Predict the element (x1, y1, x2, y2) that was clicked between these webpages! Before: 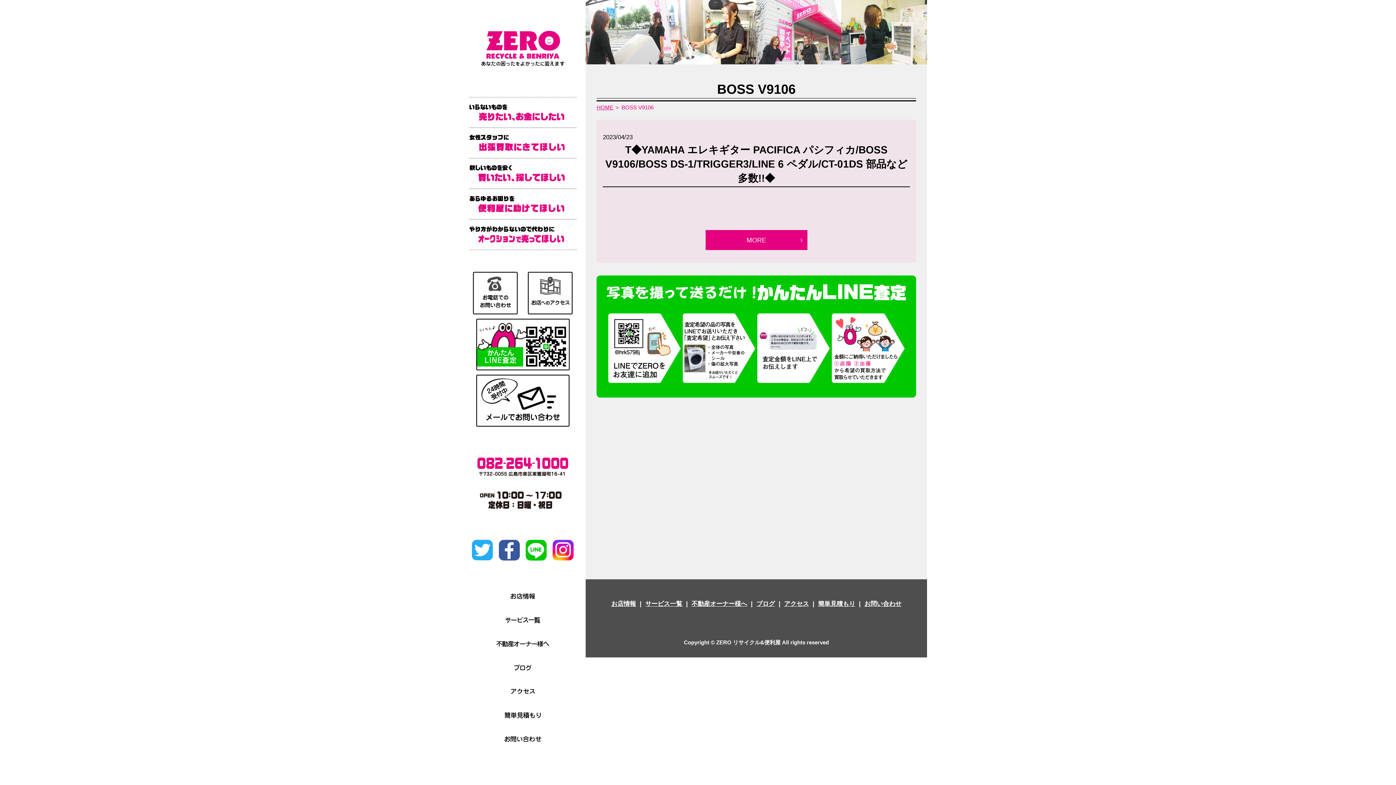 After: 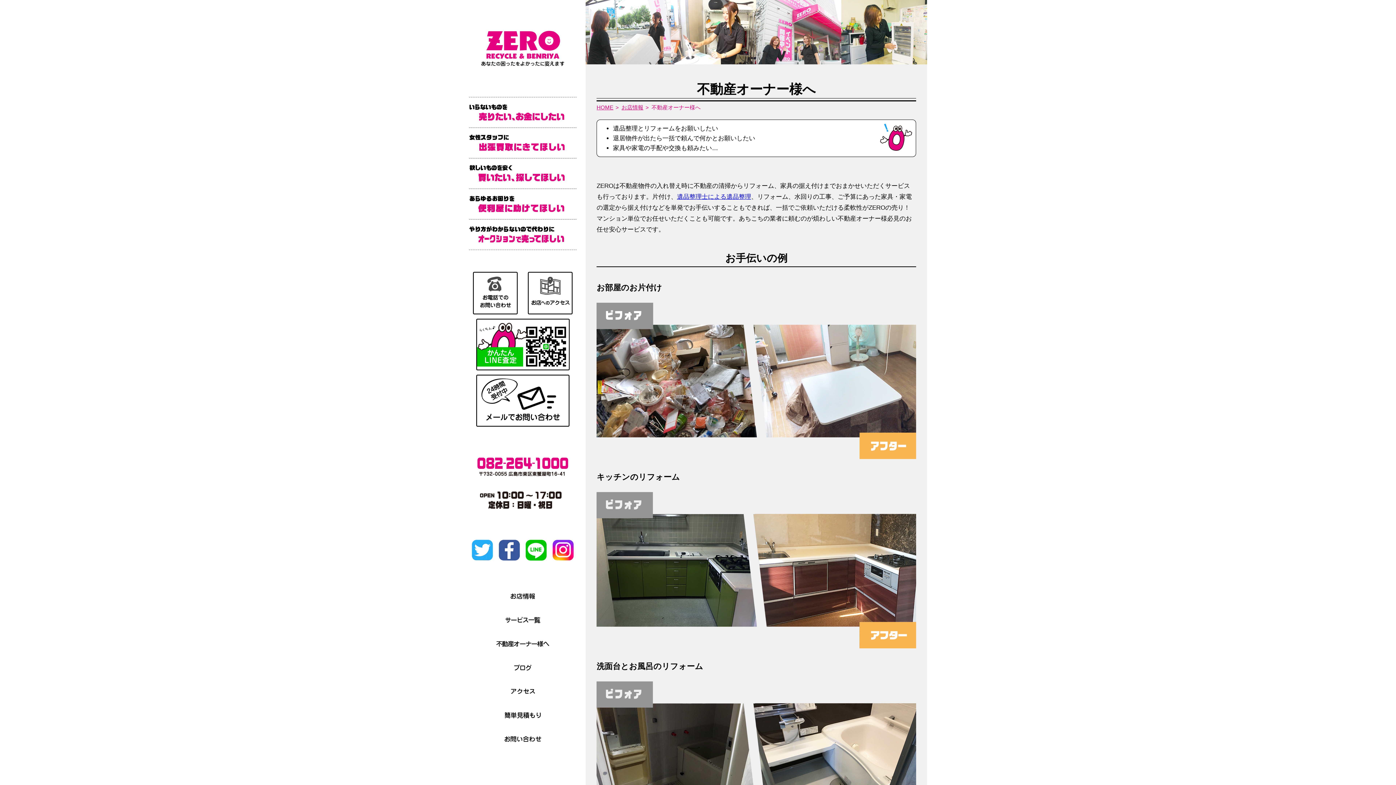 Action: label: 不動産オーナー様へ bbox: (689, 597, 749, 610)